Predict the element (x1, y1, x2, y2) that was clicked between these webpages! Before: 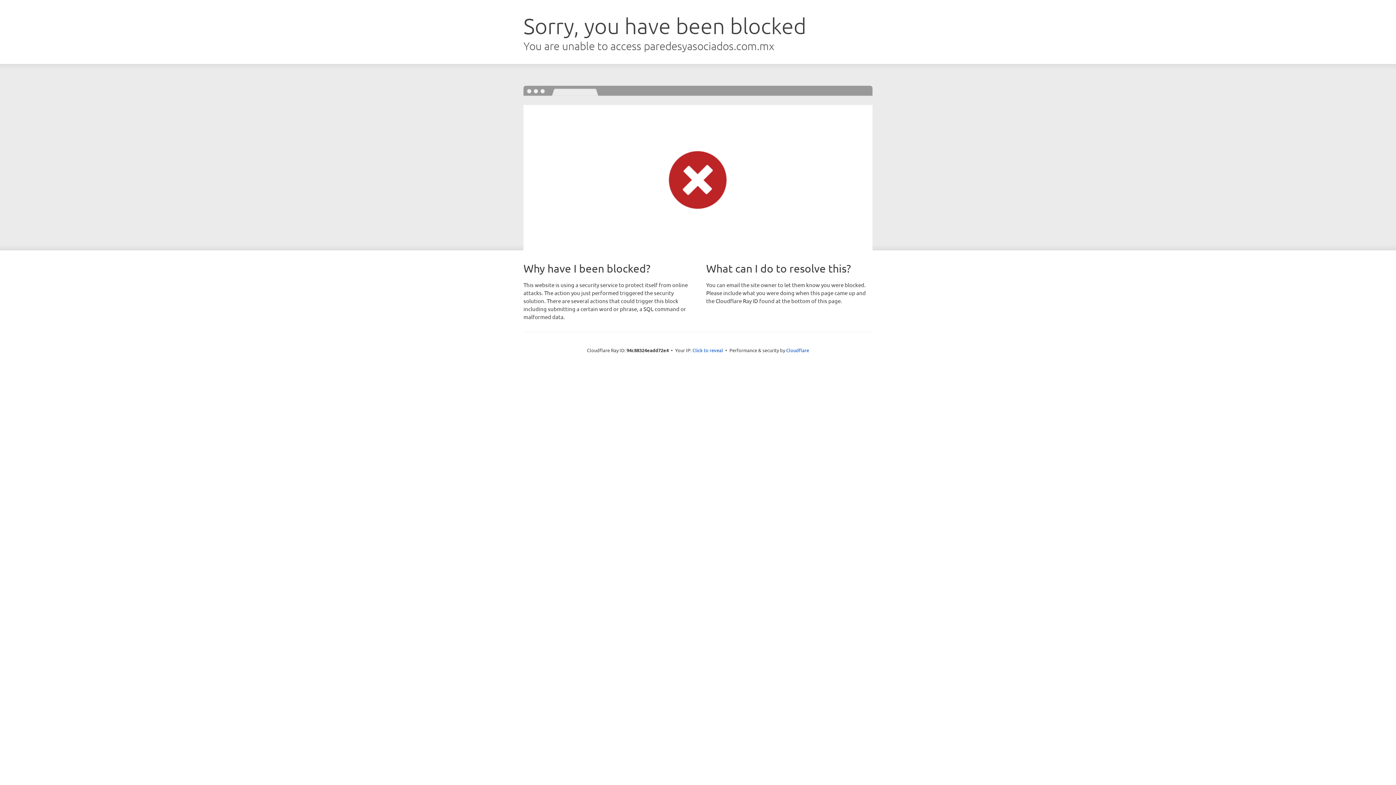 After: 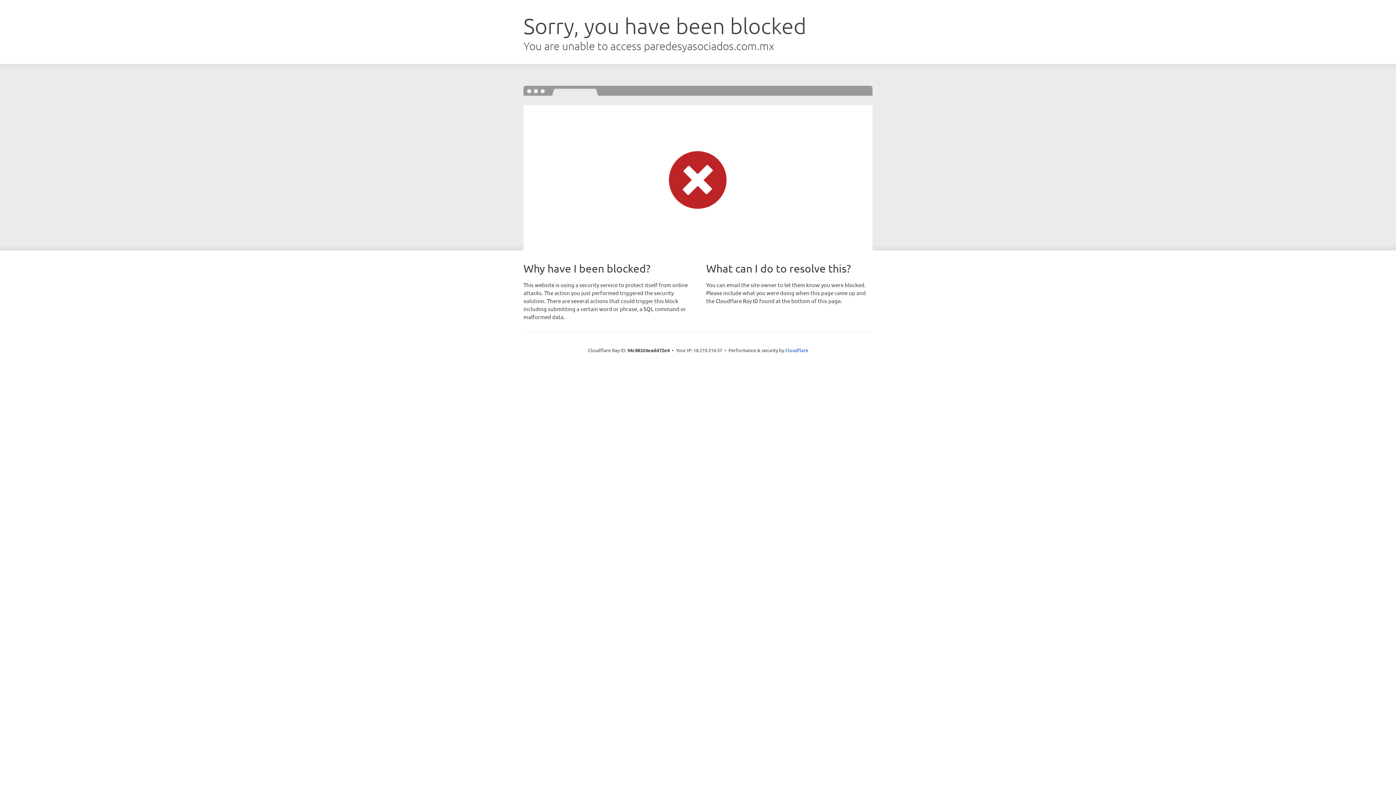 Action: bbox: (692, 346, 723, 353) label: Click to reveal